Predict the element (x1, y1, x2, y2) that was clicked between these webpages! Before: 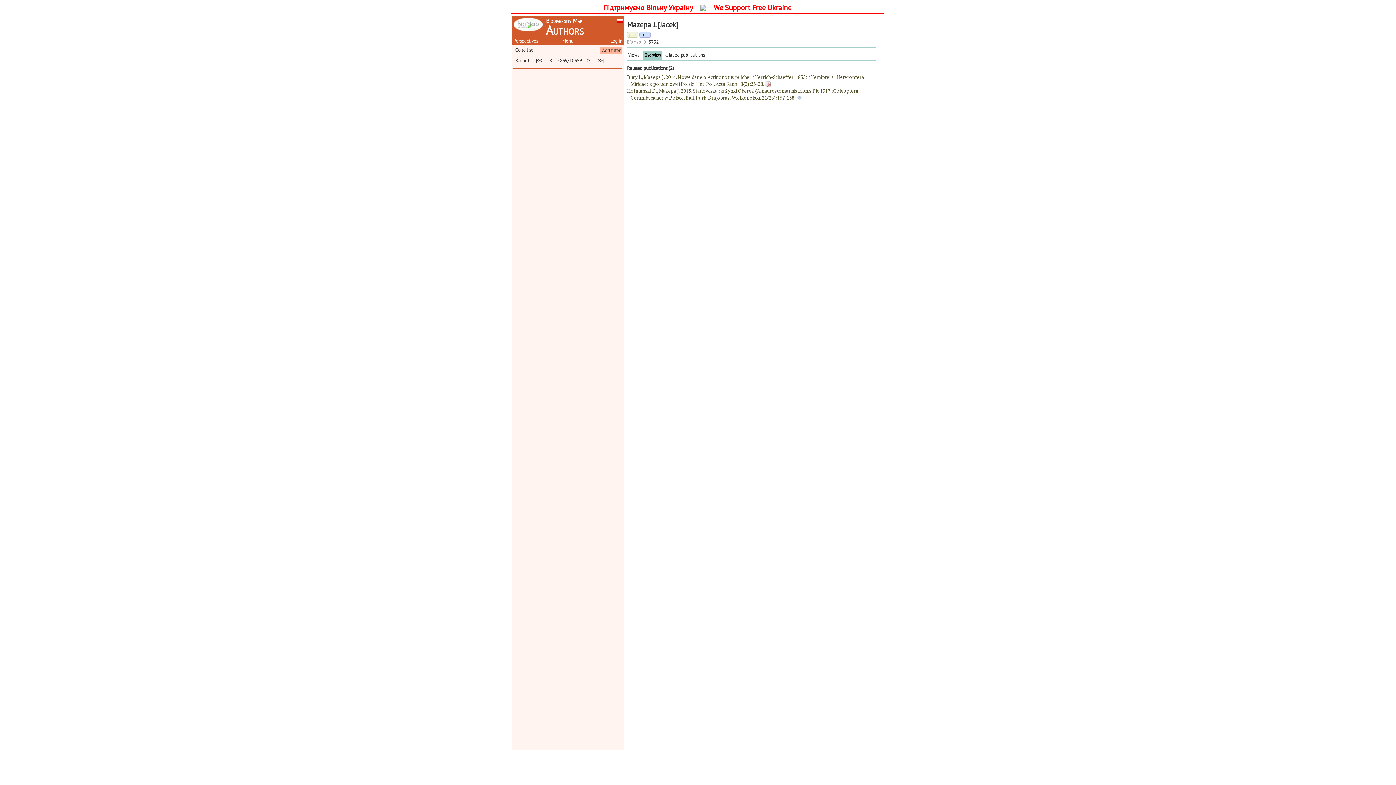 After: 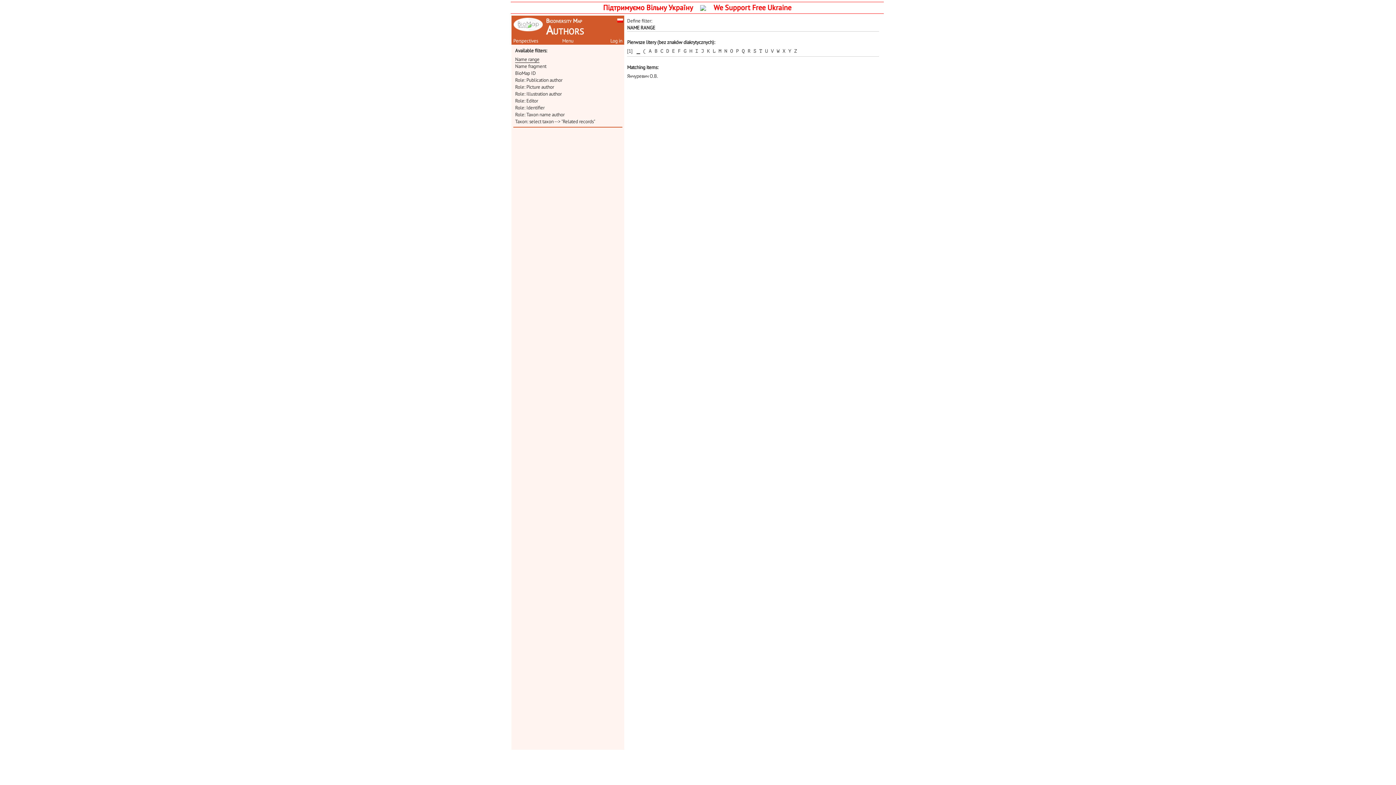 Action: bbox: (600, 46, 622, 54) label: Add filter